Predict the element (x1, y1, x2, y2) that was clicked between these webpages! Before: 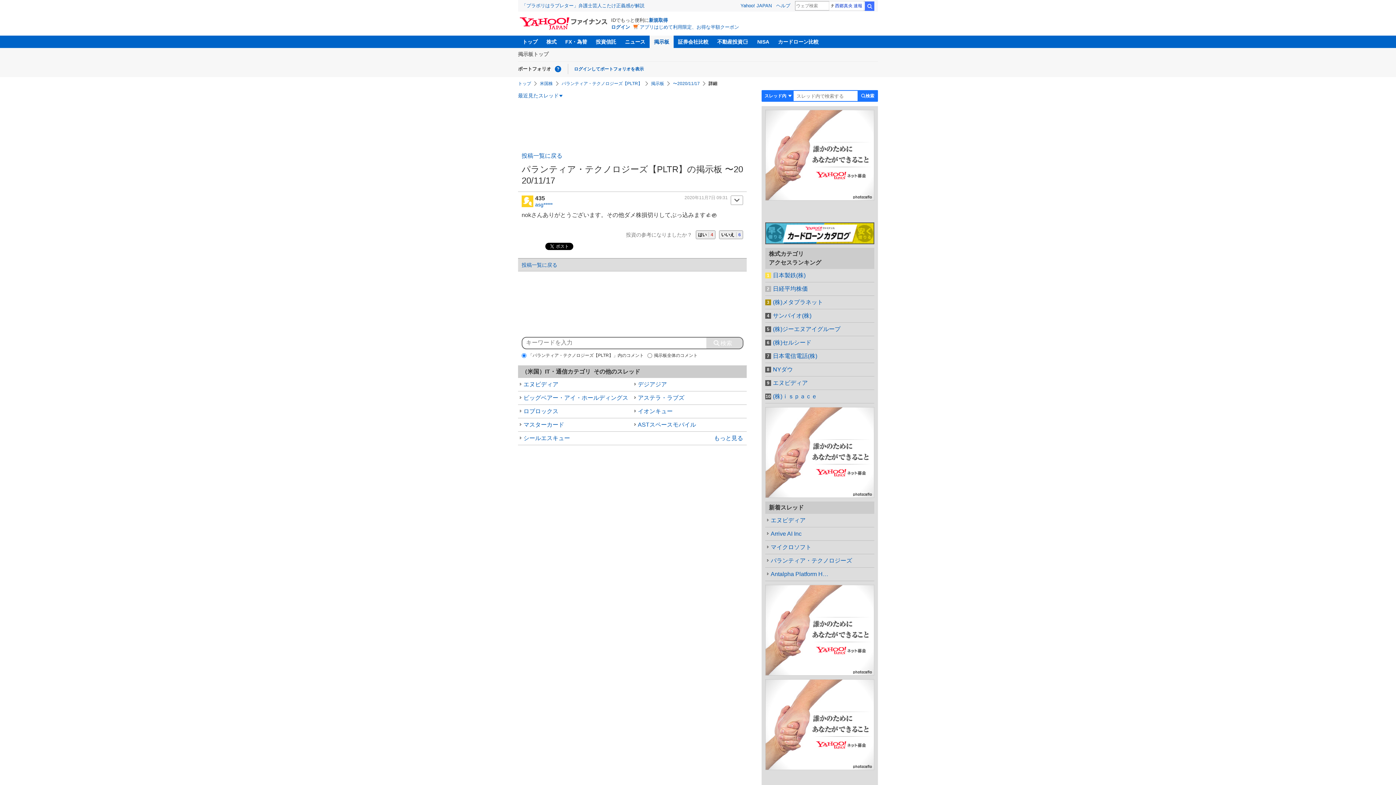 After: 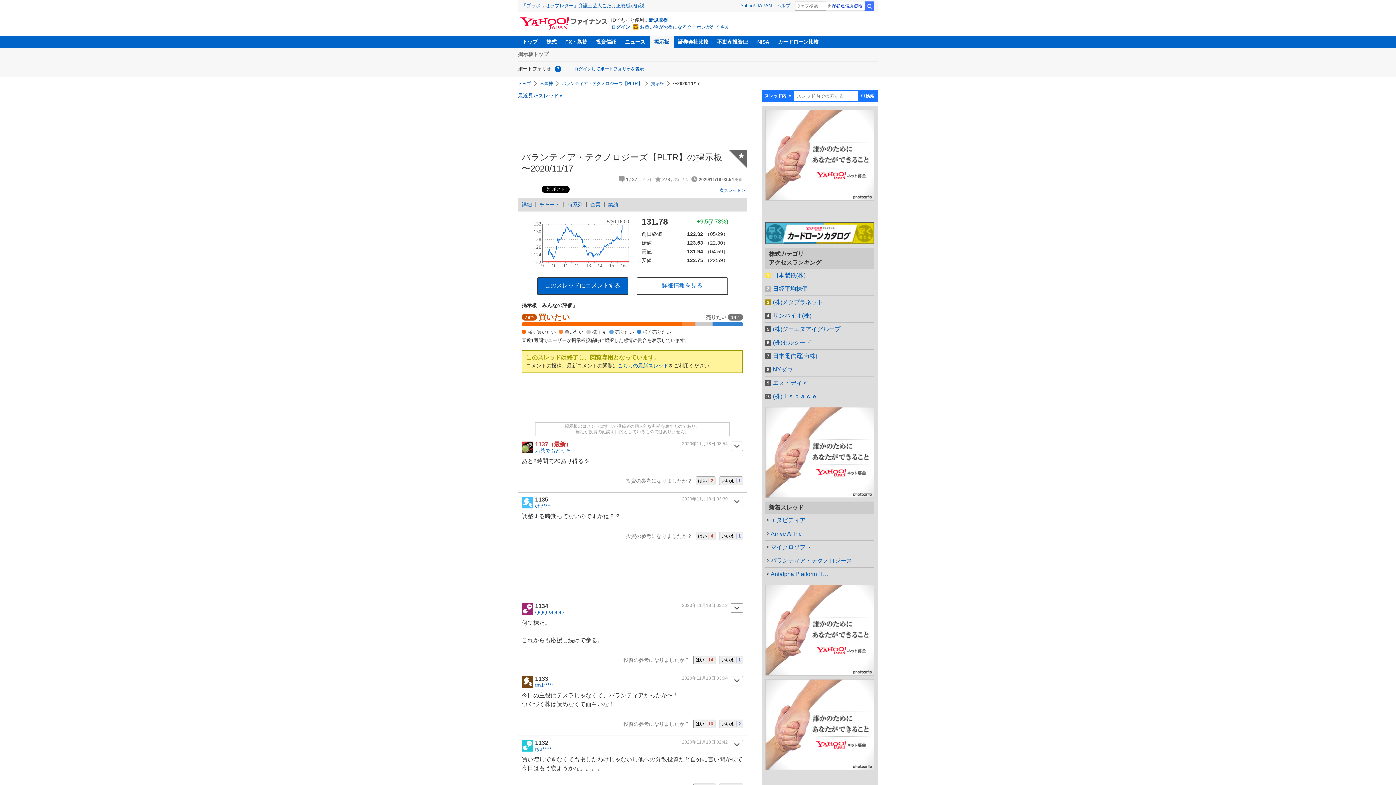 Action: label: 〜2020/11/17 bbox: (673, 81, 700, 86)